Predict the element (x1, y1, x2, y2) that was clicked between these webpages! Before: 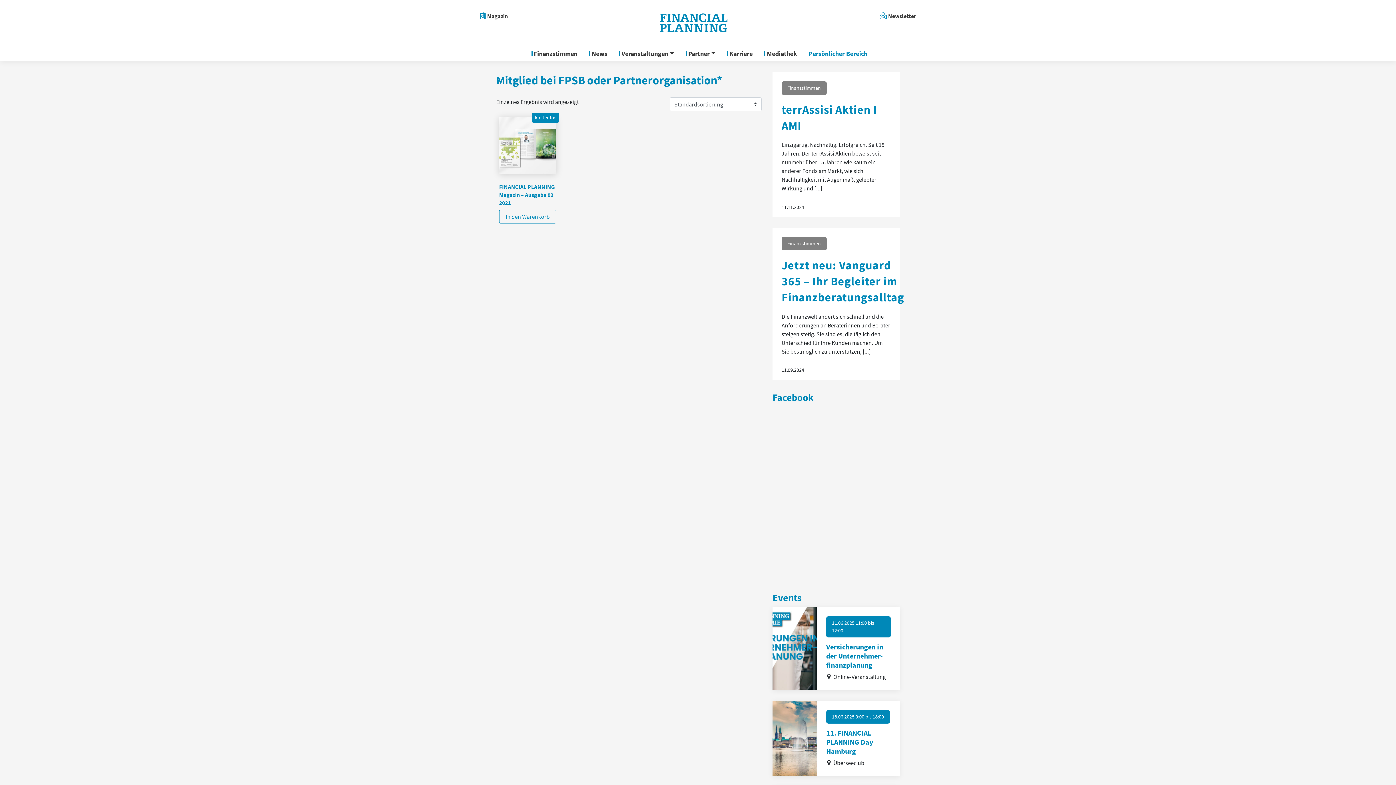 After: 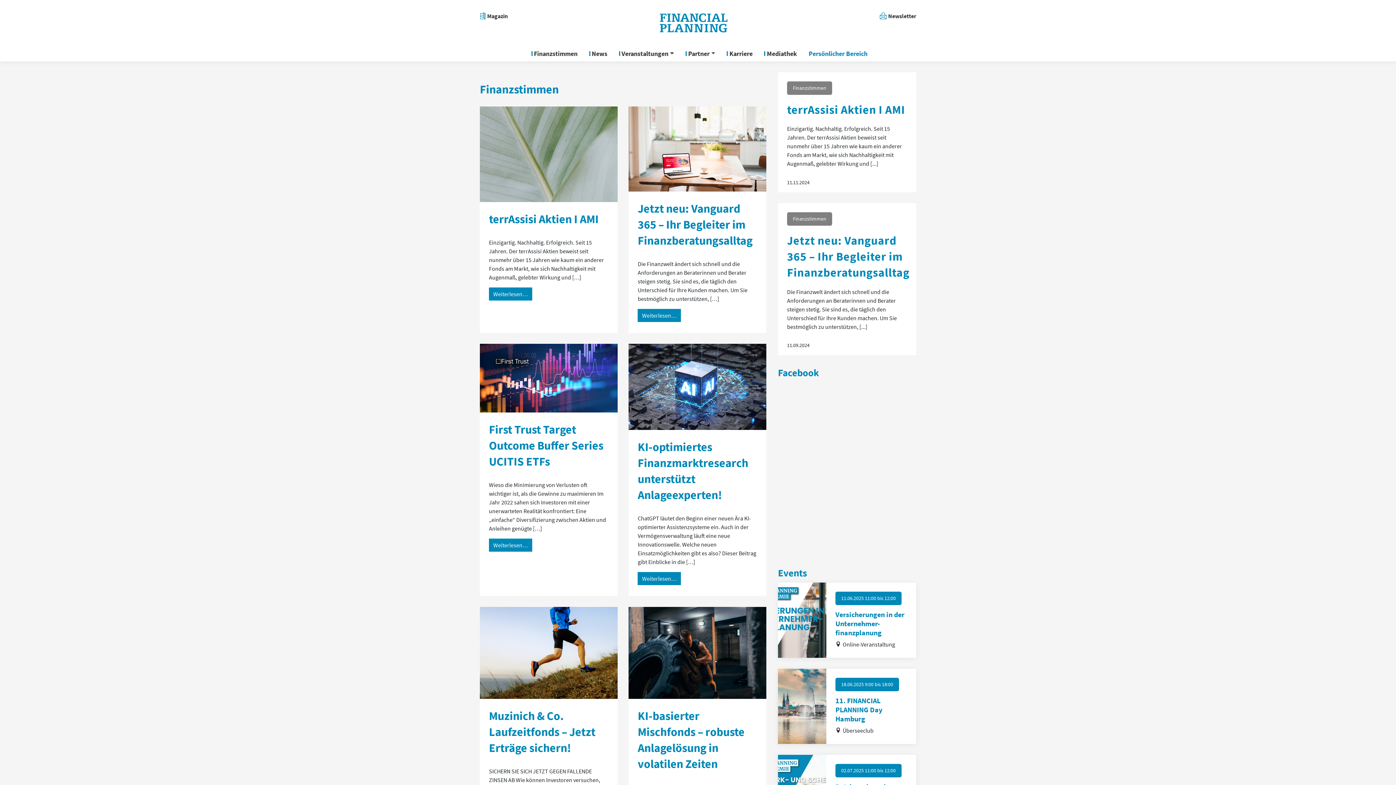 Action: bbox: (528, 45, 580, 61) label: Finanzstimmen